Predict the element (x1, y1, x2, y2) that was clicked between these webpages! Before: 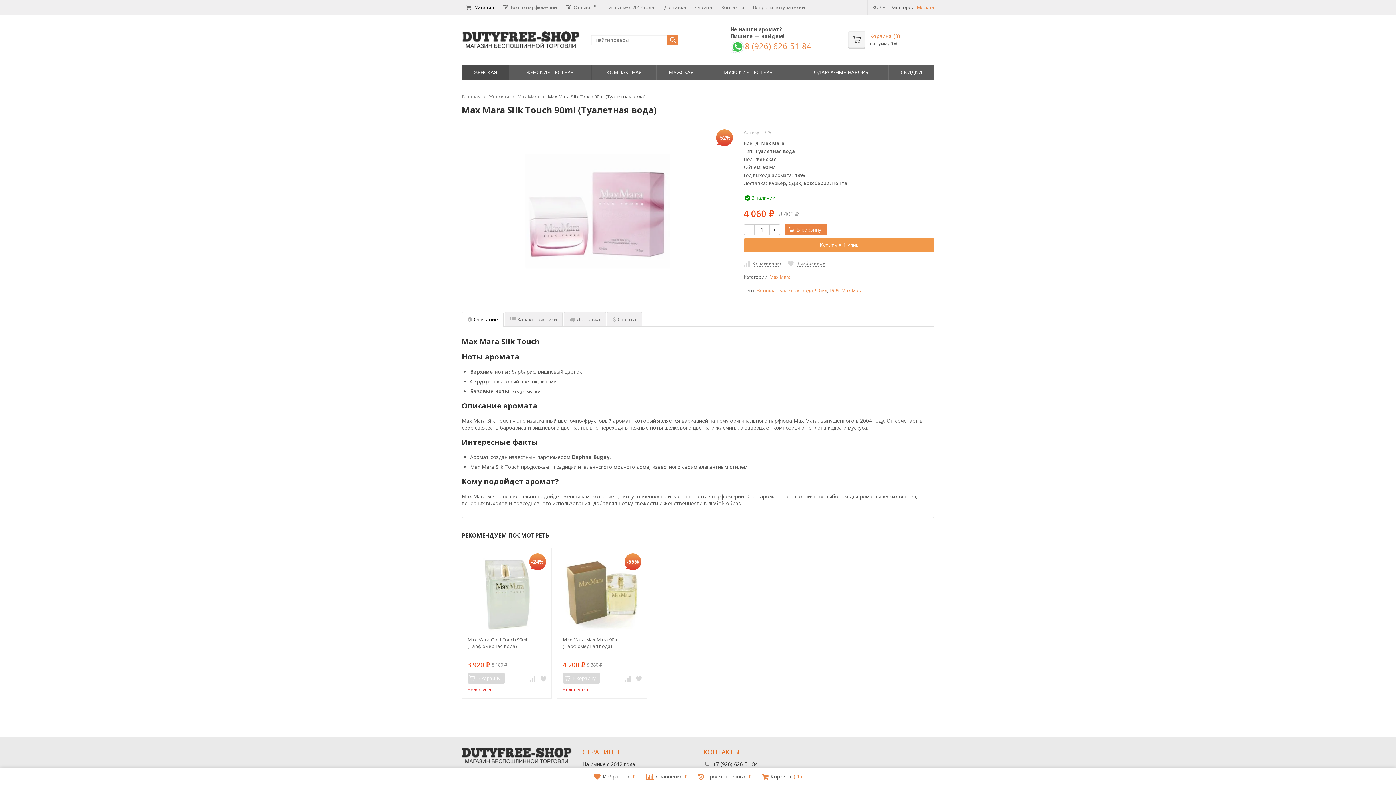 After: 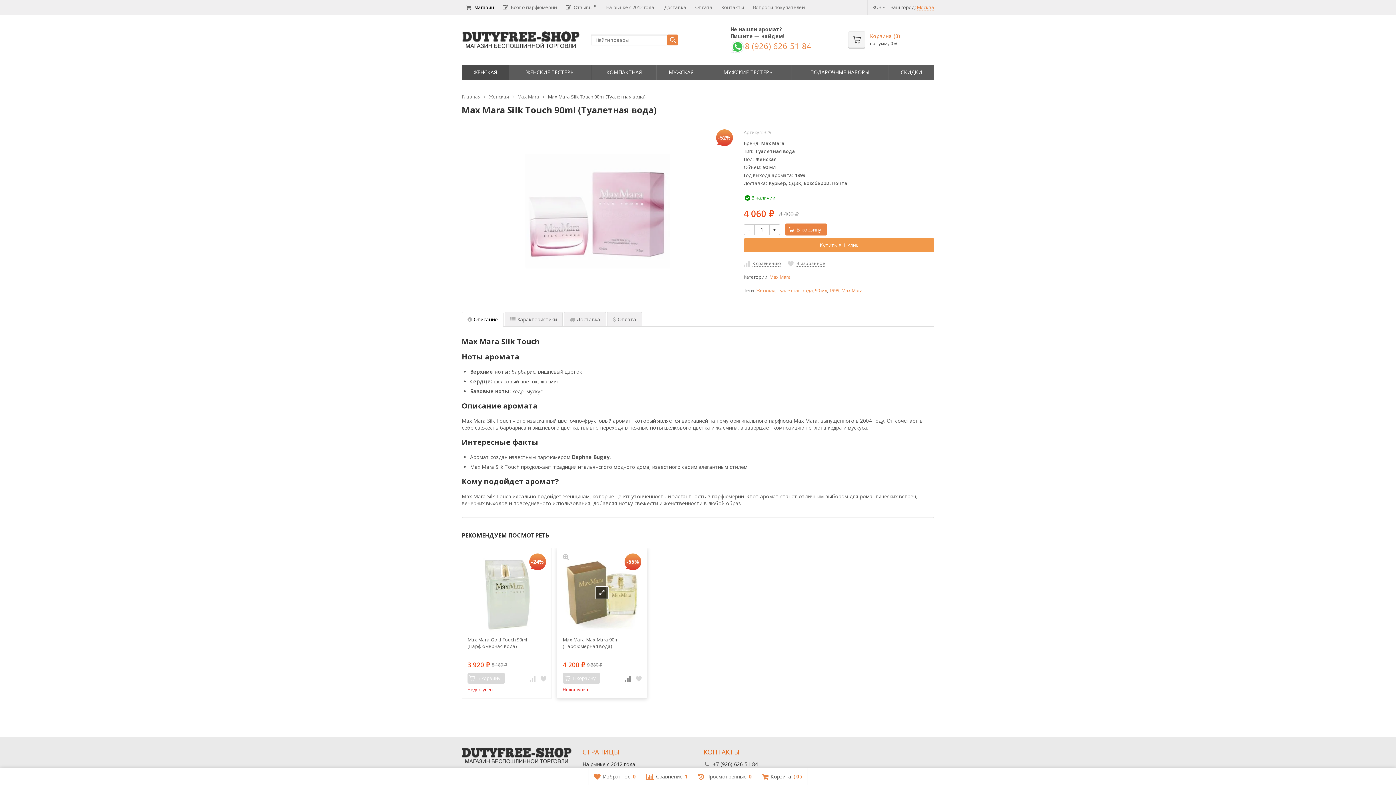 Action: bbox: (623, 674, 632, 682)